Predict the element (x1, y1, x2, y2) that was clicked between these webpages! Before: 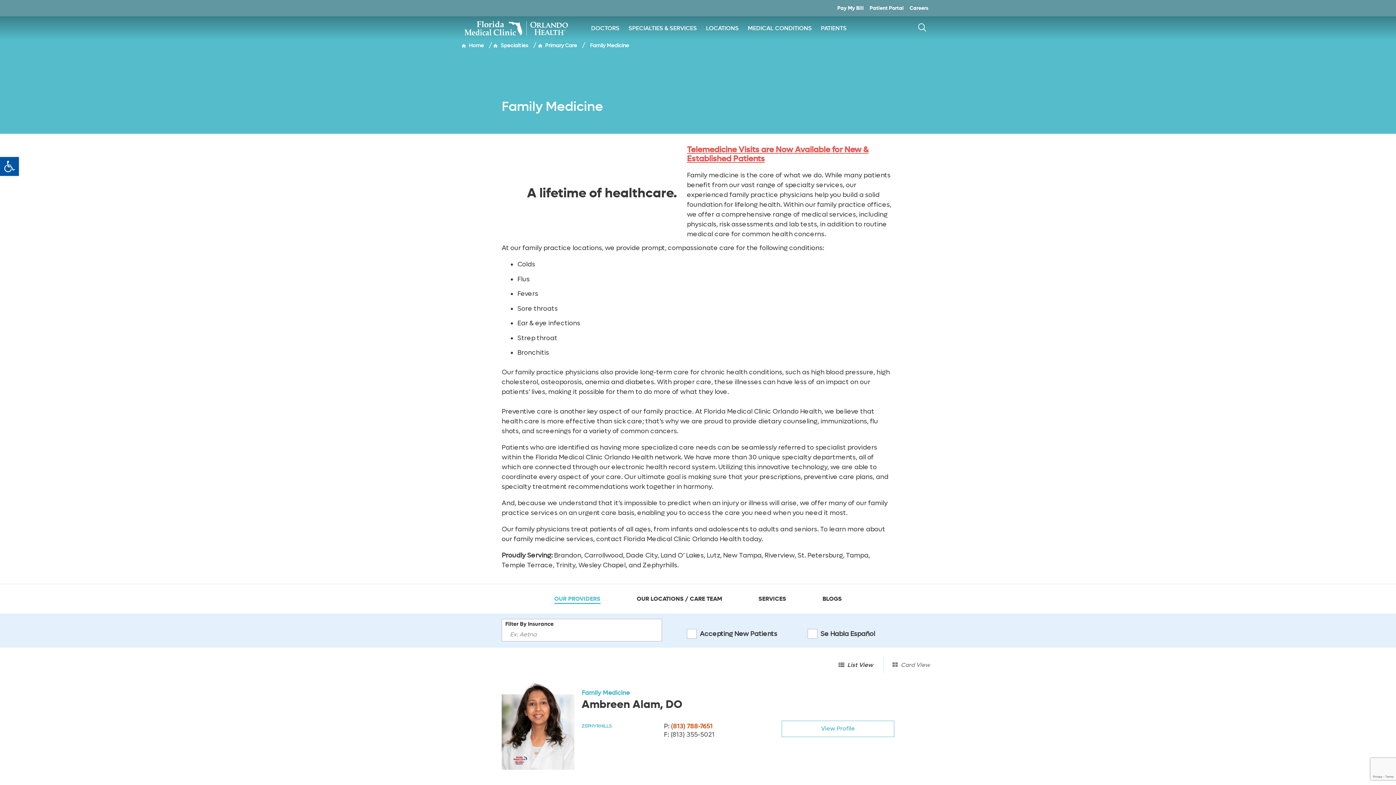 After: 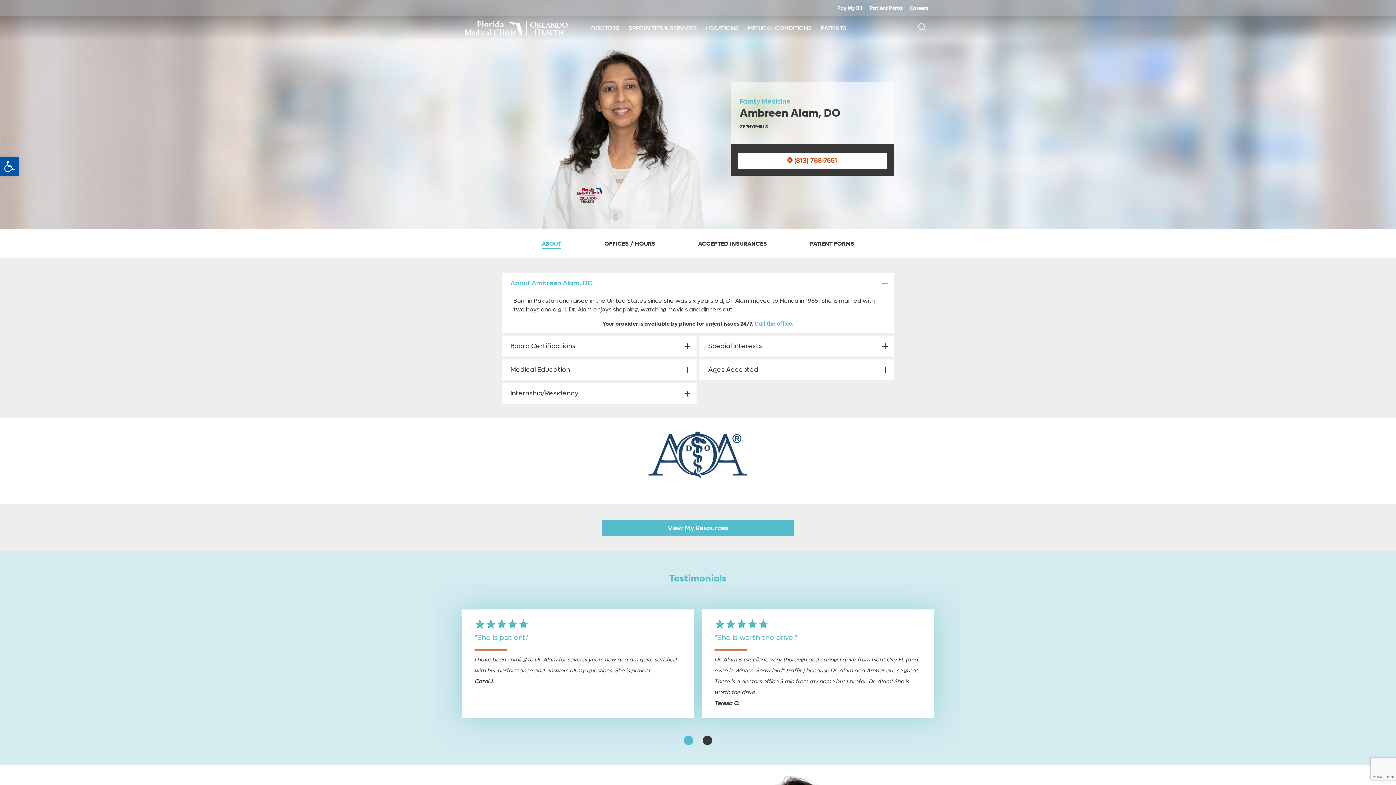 Action: label: View Profile bbox: (501, 682, 574, 770)